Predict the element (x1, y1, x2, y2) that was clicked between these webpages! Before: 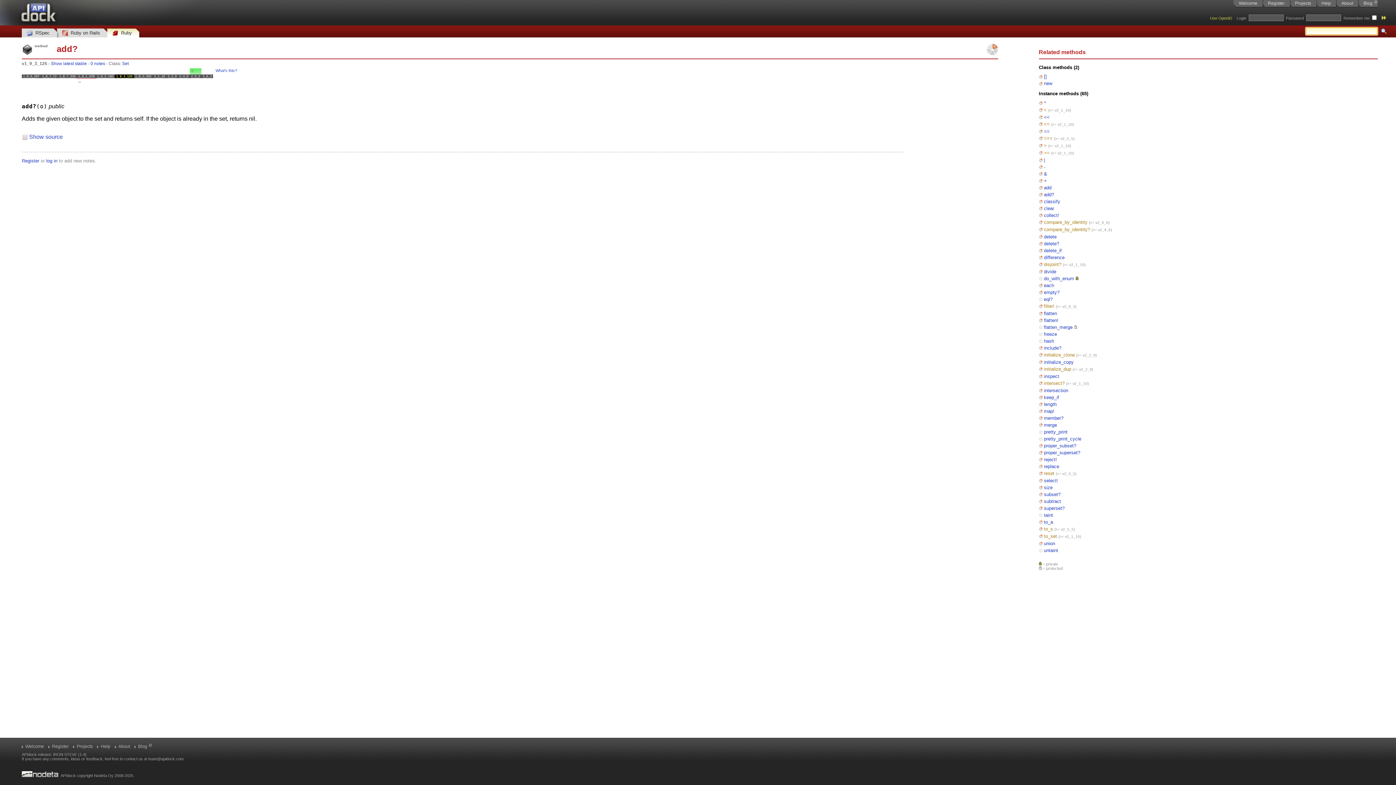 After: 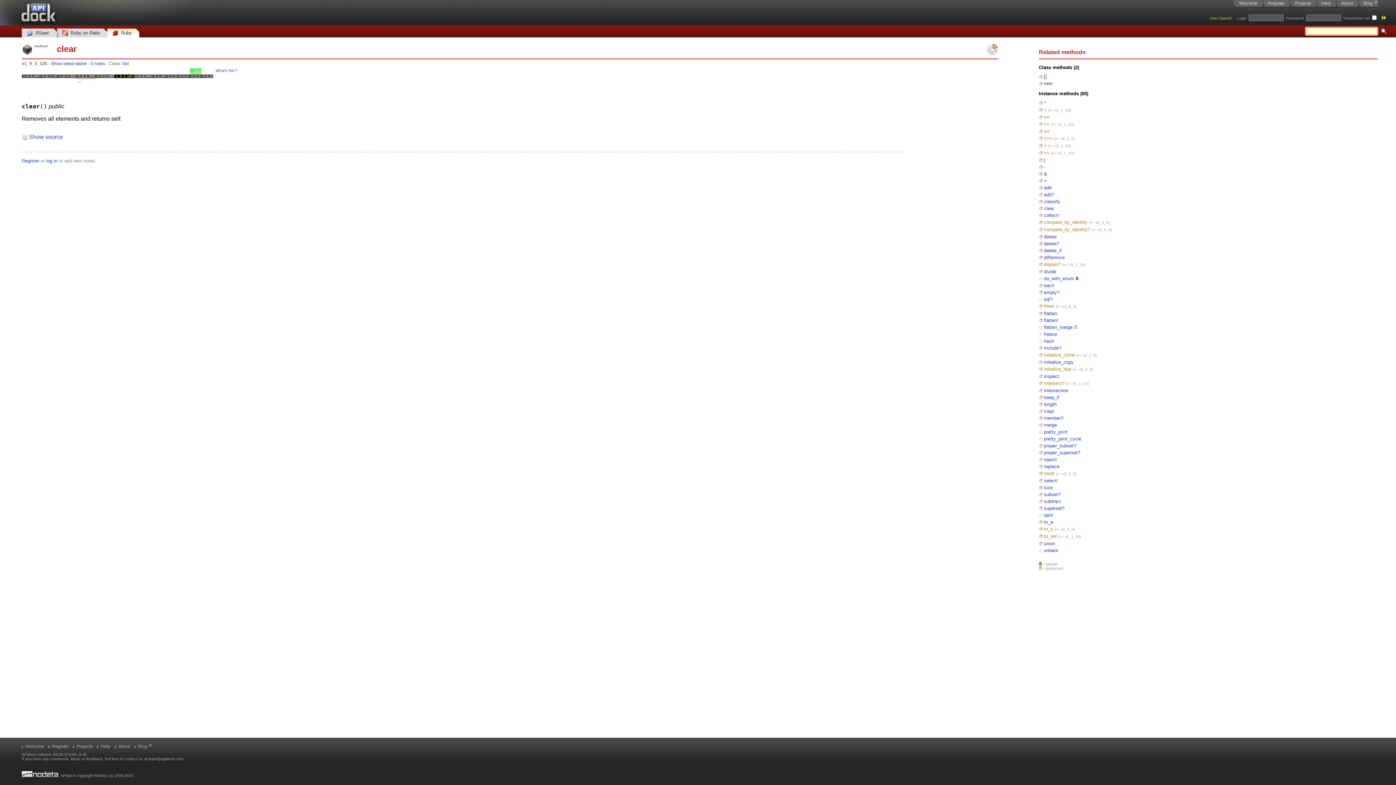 Action: bbox: (1044, 205, 1054, 211) label: clear